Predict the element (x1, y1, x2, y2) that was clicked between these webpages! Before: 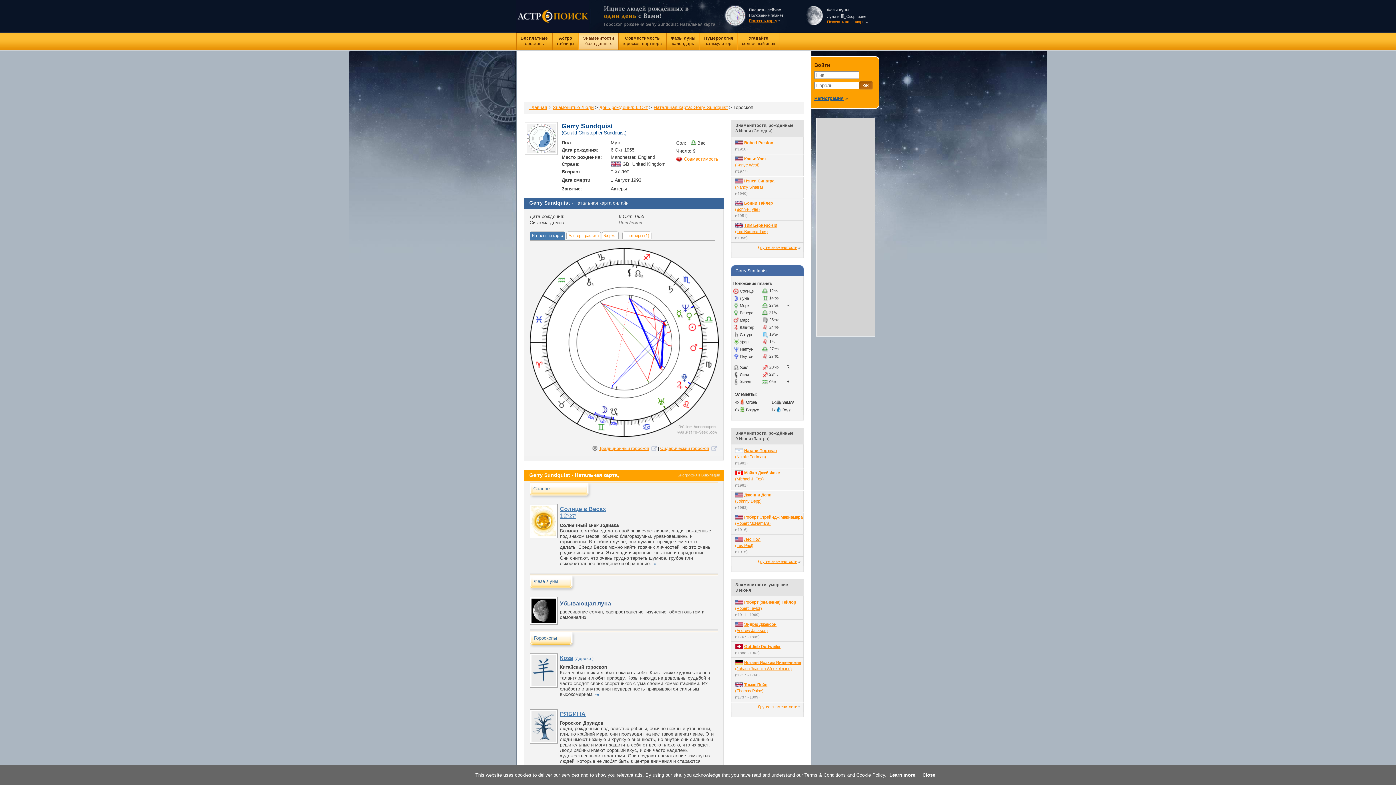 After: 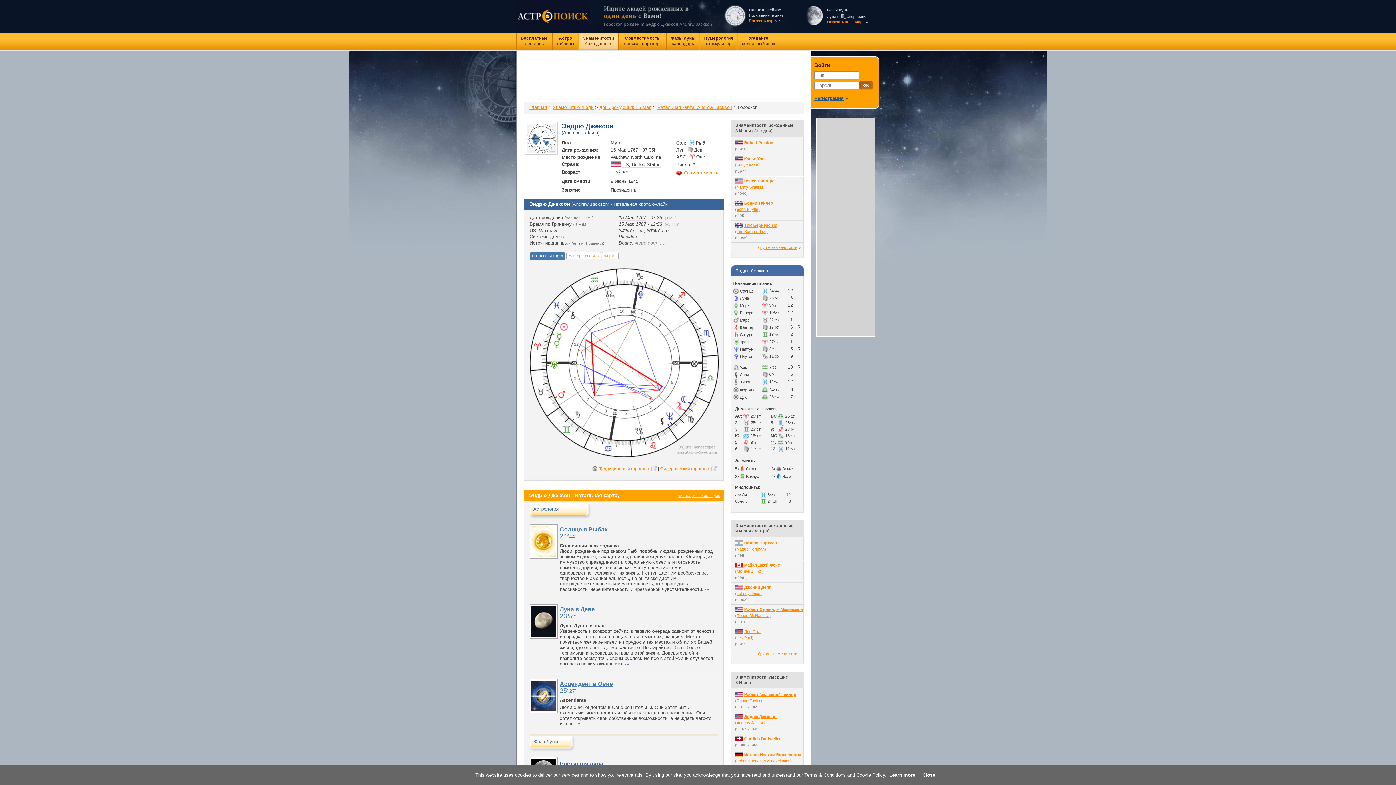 Action: label: Эндрю Джексон
(Andrew Jackson) bbox: (735, 622, 804, 633)